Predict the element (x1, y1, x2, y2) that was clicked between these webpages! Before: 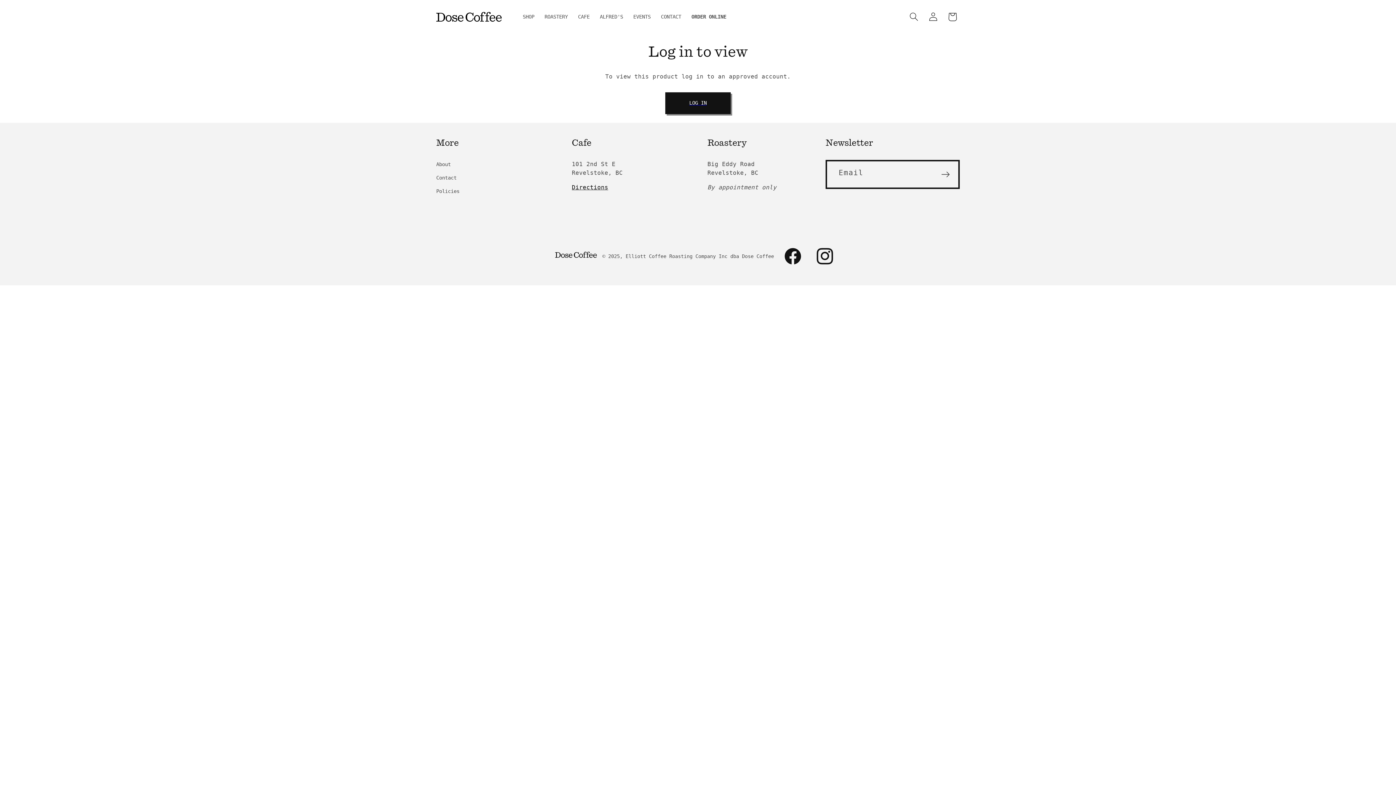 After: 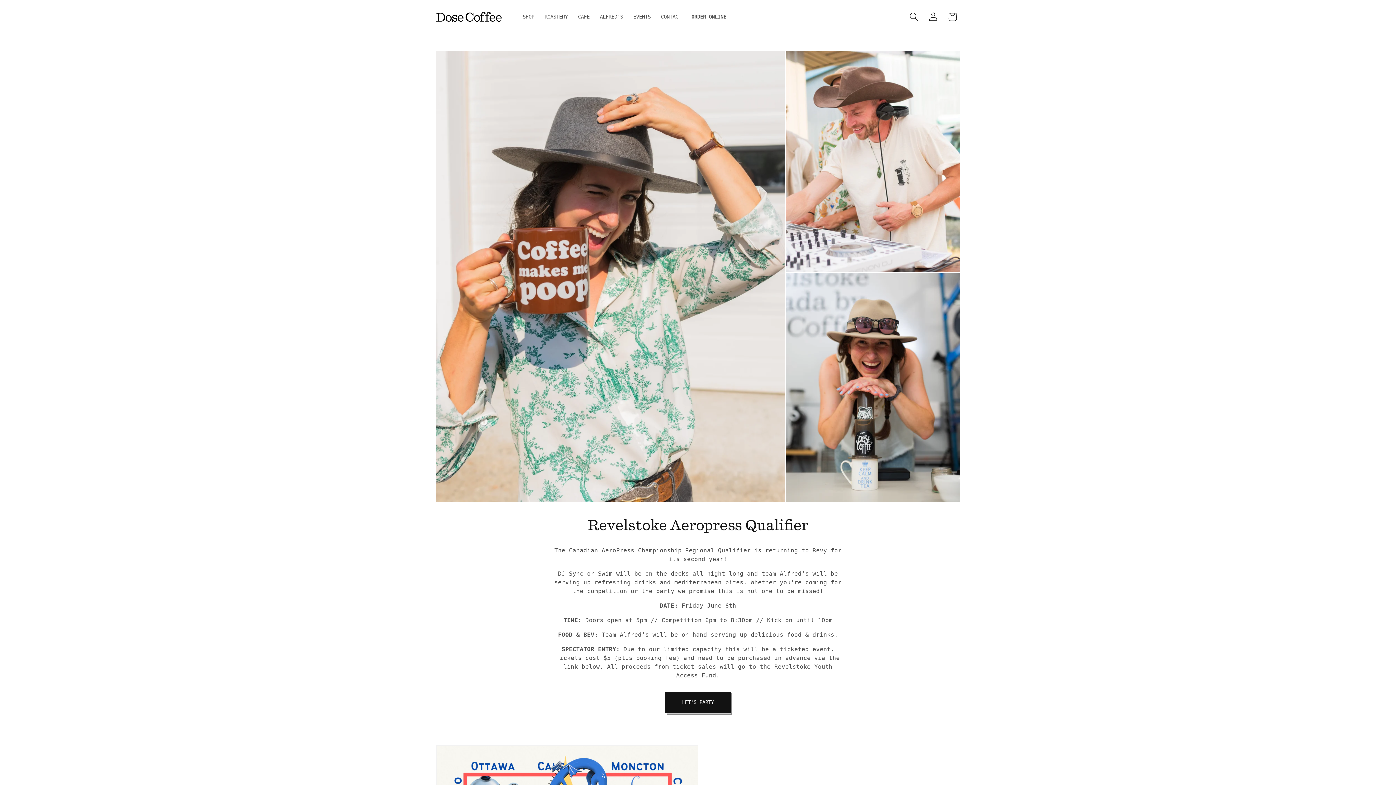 Action: bbox: (628, 7, 656, 25) label: EVENTS